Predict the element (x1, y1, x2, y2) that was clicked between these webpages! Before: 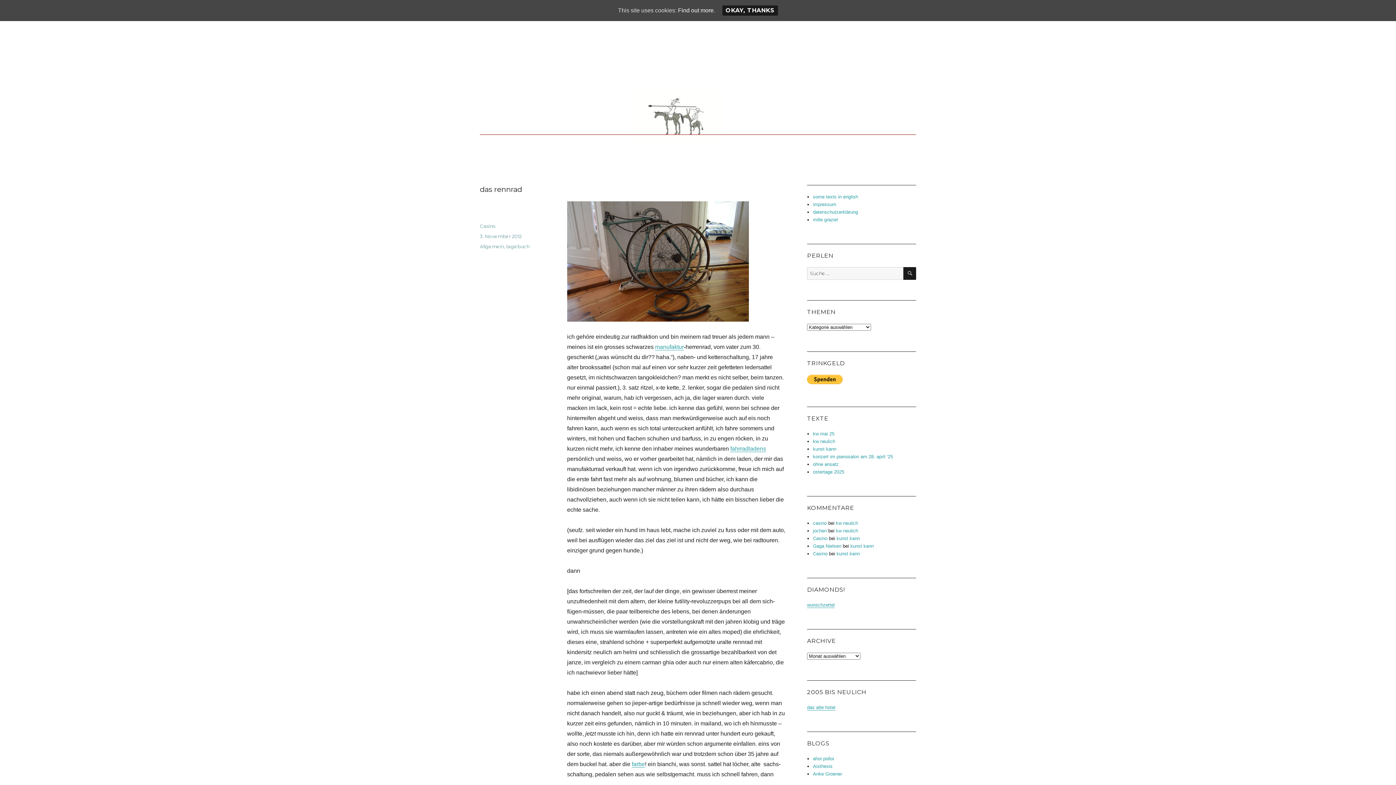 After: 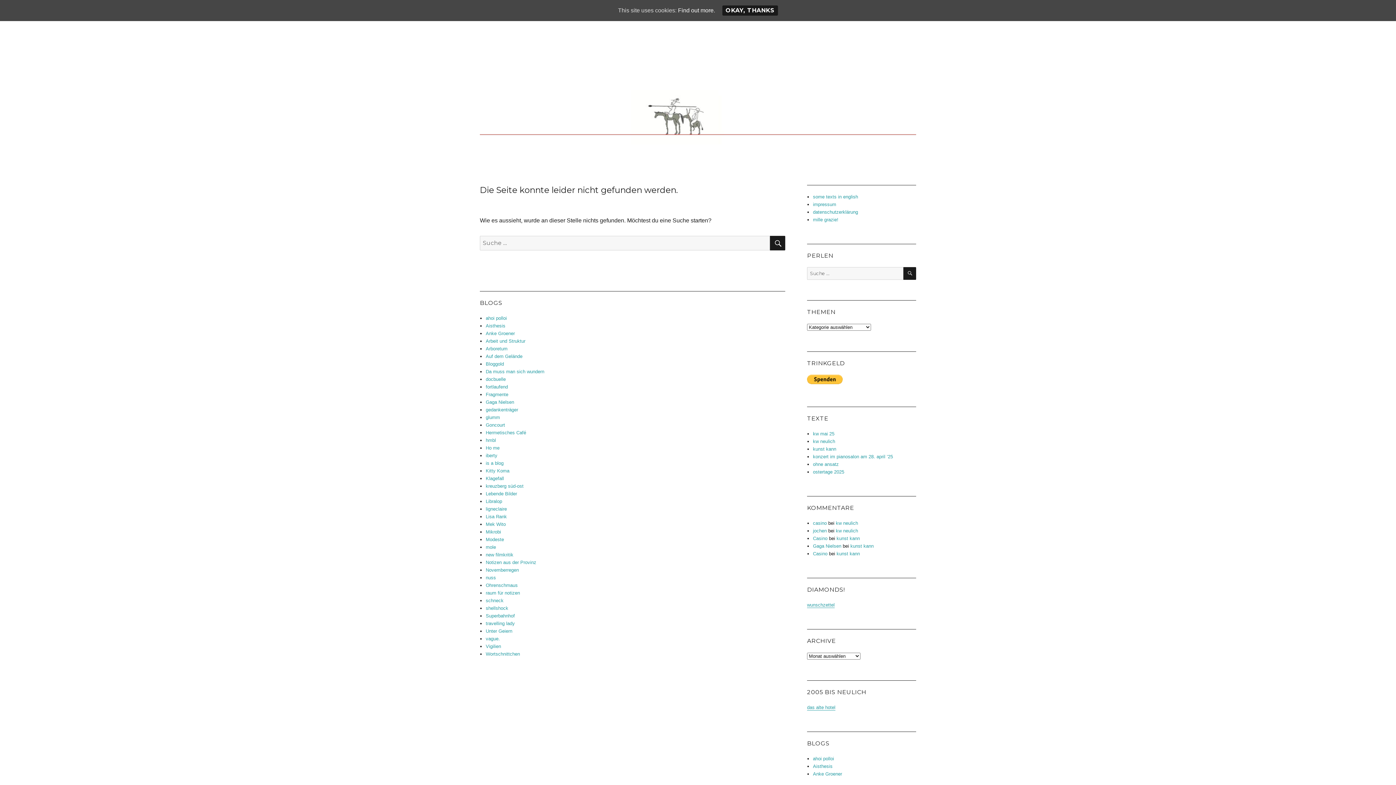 Action: label: mille grazie! bbox: (813, 217, 838, 222)